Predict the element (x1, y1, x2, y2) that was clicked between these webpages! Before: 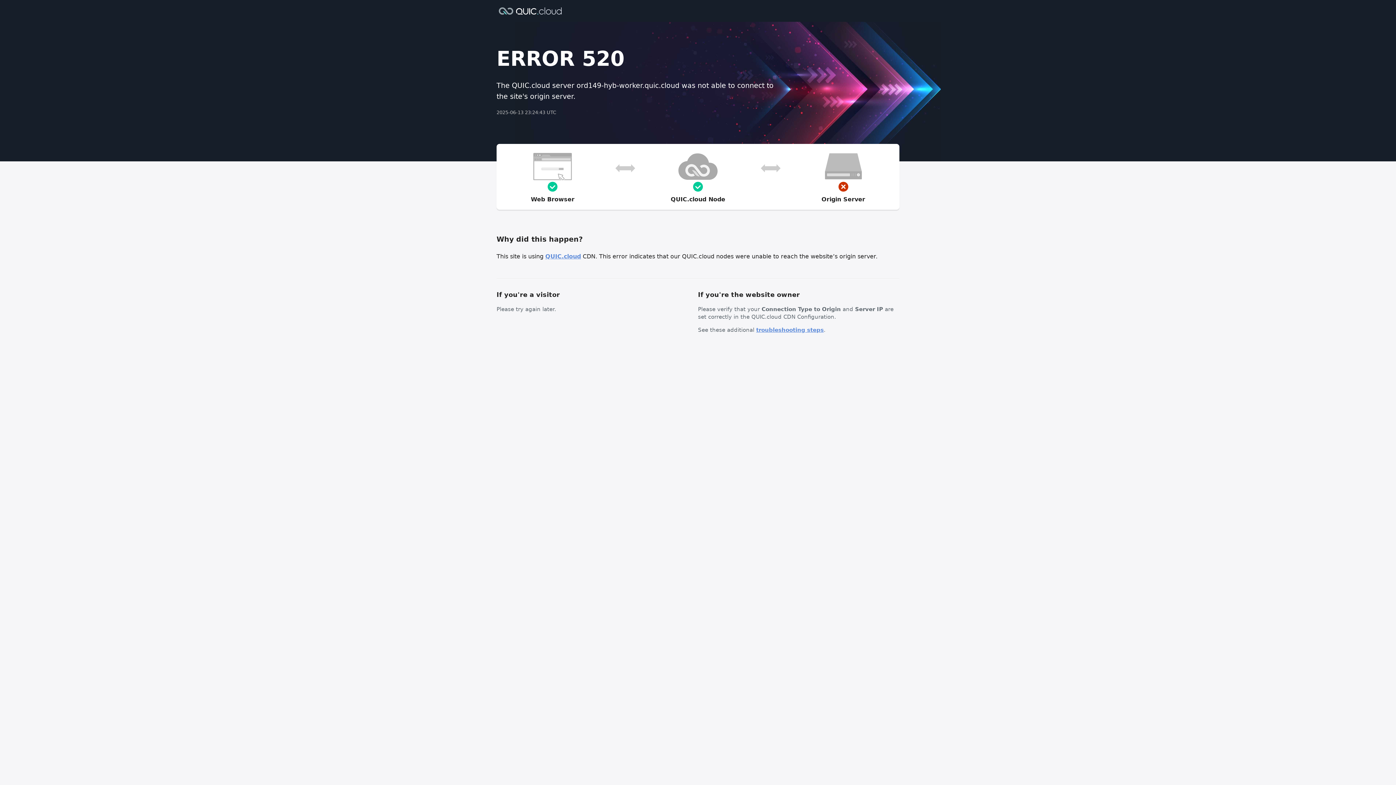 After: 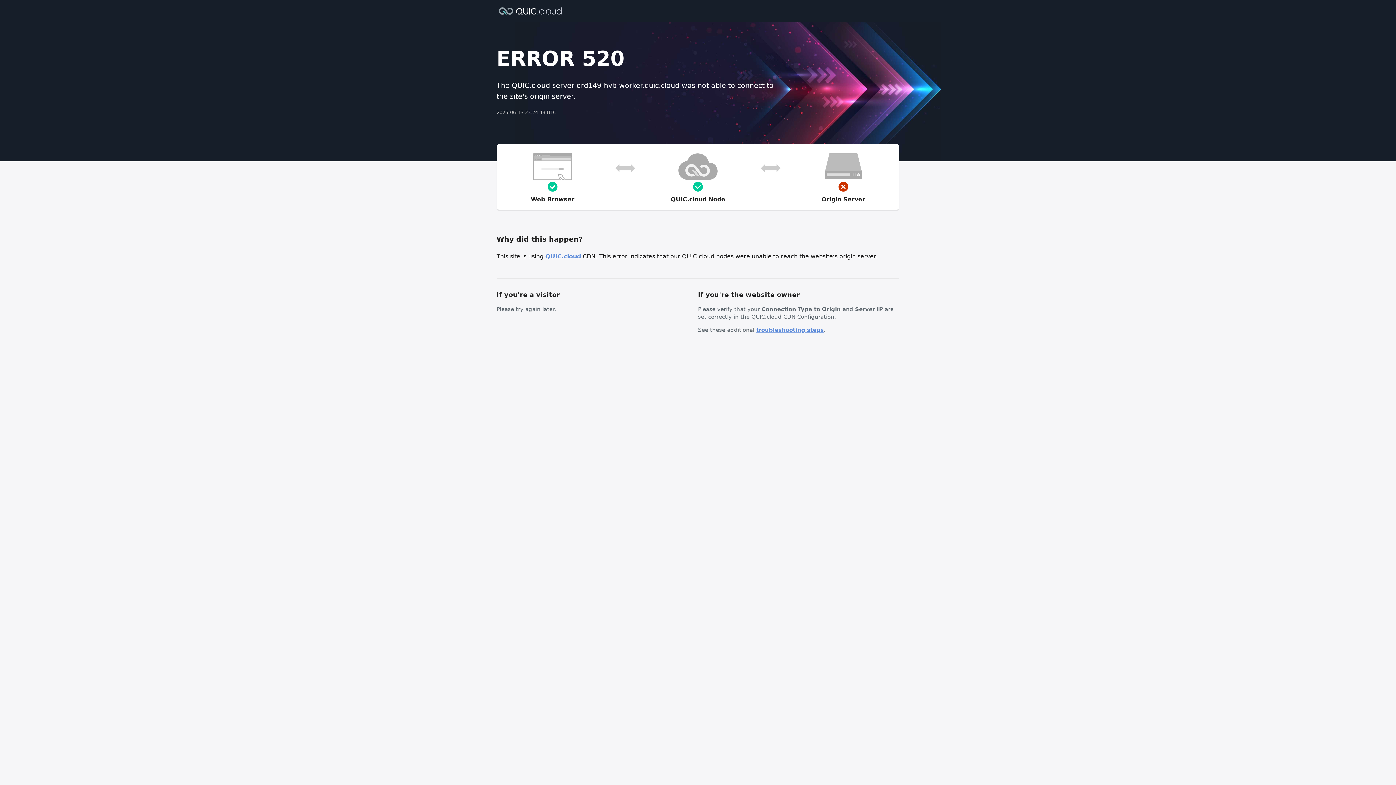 Action: bbox: (756, 326, 824, 333) label: troubleshooting steps